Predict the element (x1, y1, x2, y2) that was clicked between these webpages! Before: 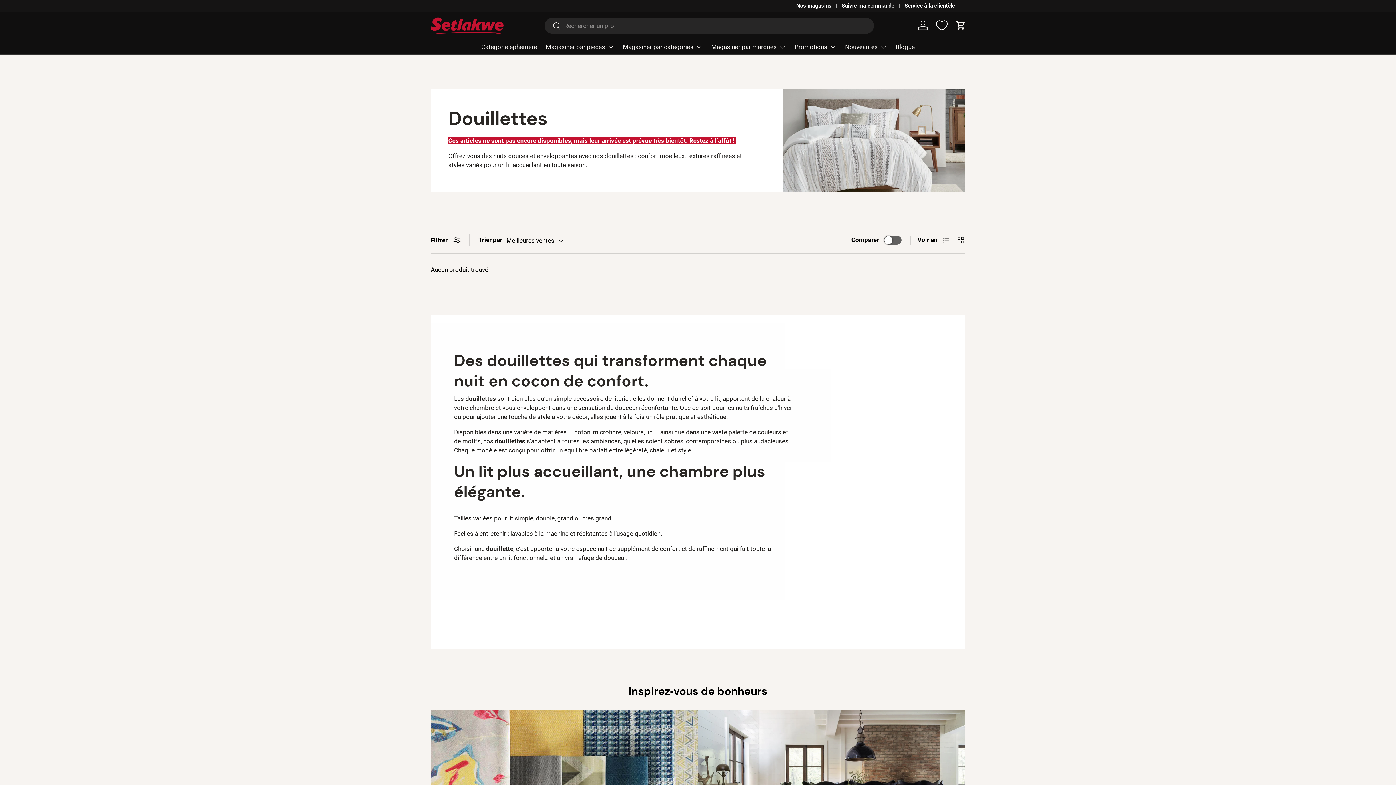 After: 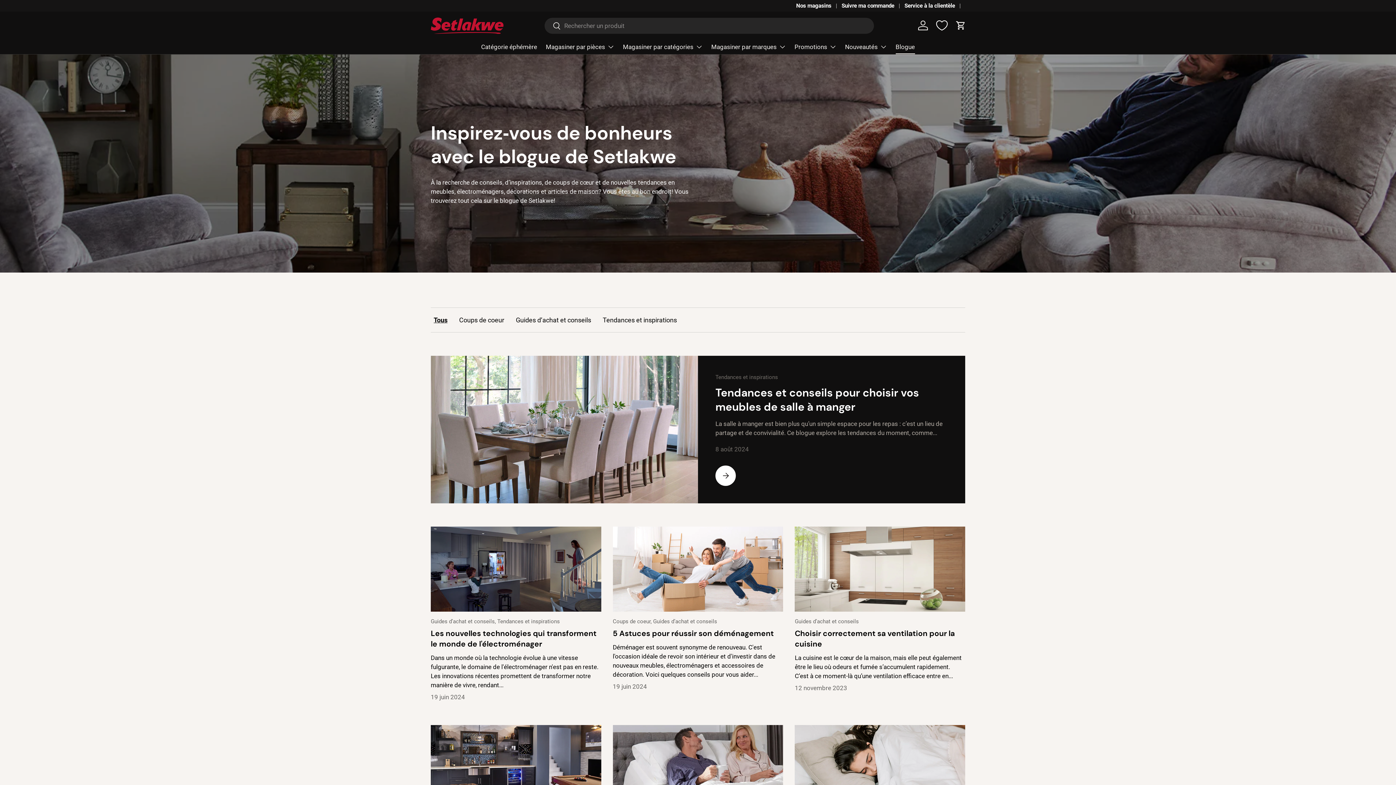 Action: label: Blogue bbox: (895, 39, 915, 54)